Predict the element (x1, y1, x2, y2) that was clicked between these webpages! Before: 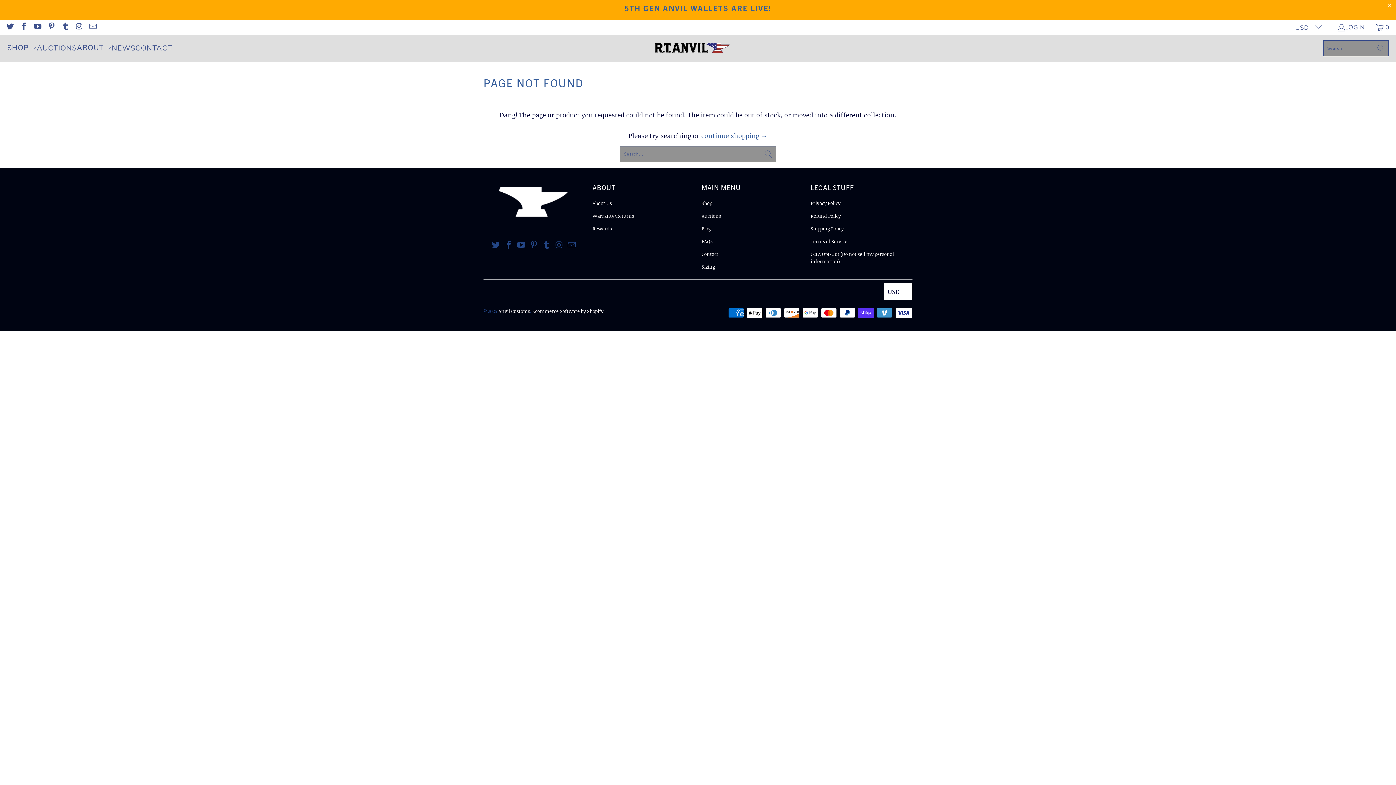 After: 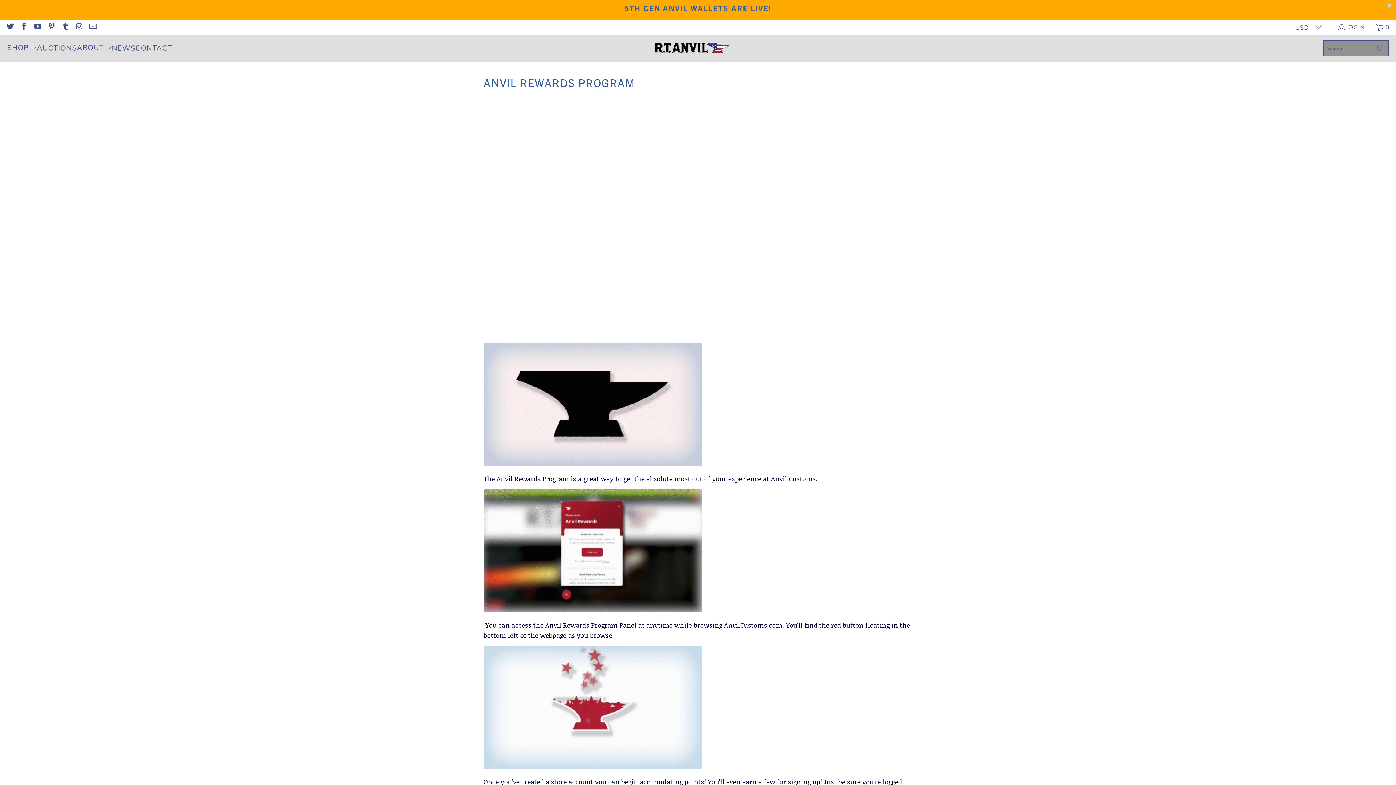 Action: label: Rewards bbox: (592, 225, 612, 231)